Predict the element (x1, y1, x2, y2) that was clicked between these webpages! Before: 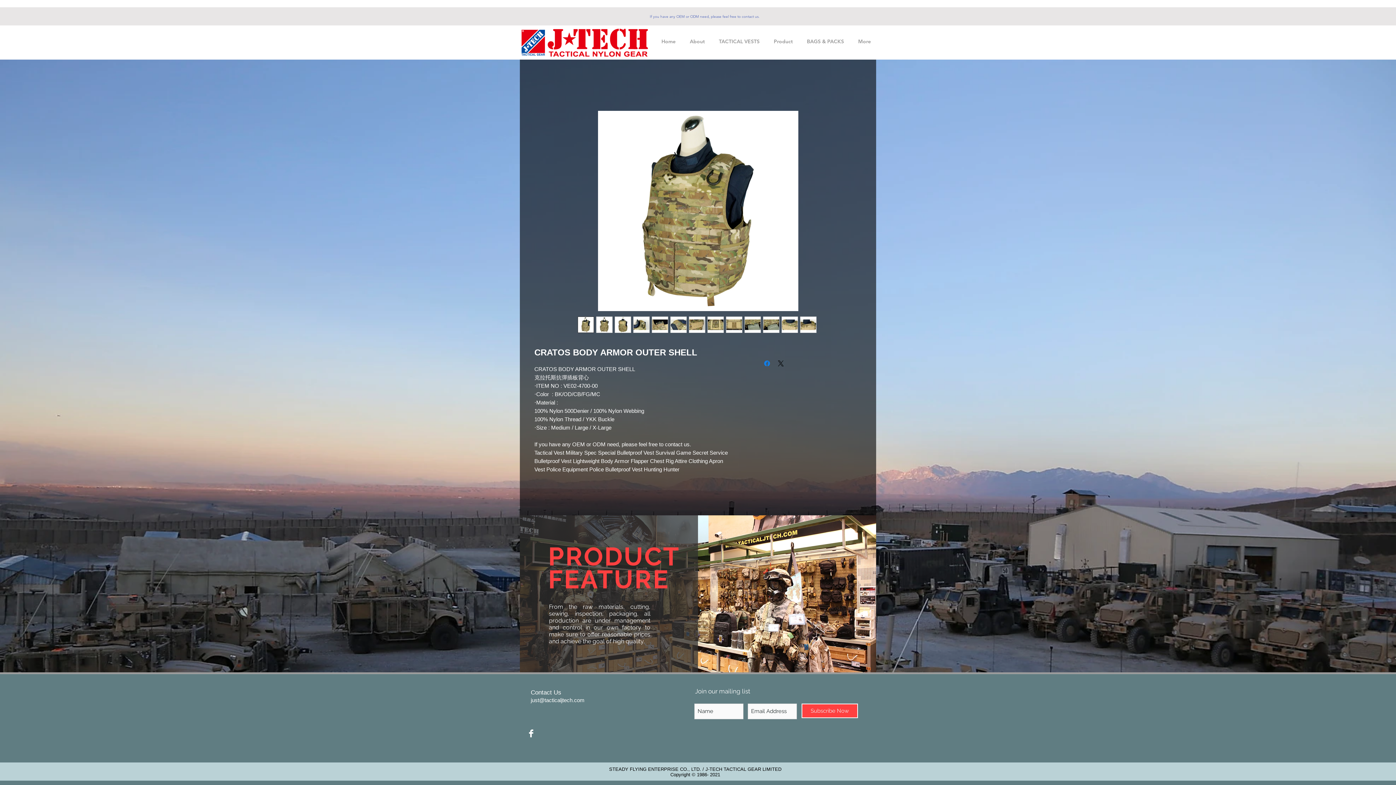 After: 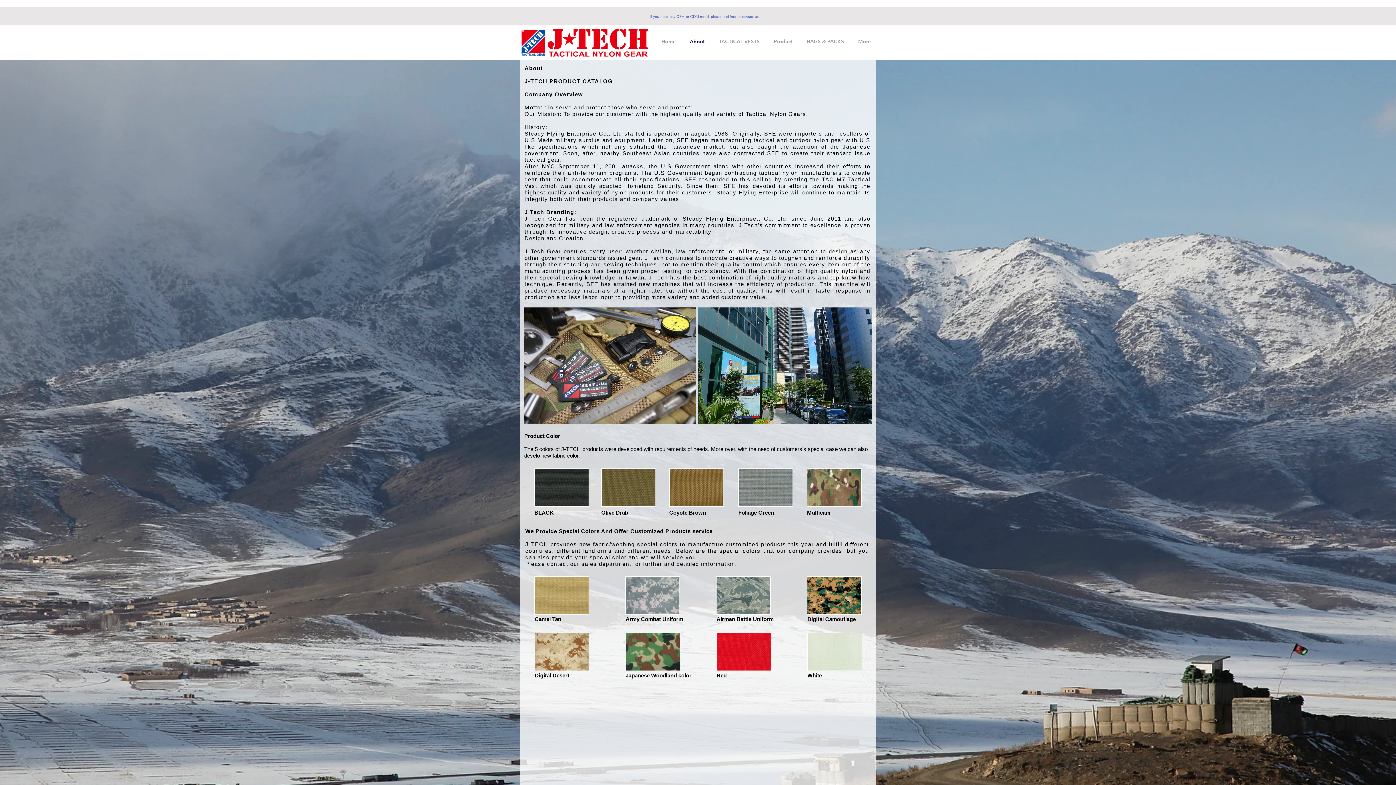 Action: bbox: (650, 14, 759, 18) label: If you have any OEM or ODM need, please feel free to contact us.